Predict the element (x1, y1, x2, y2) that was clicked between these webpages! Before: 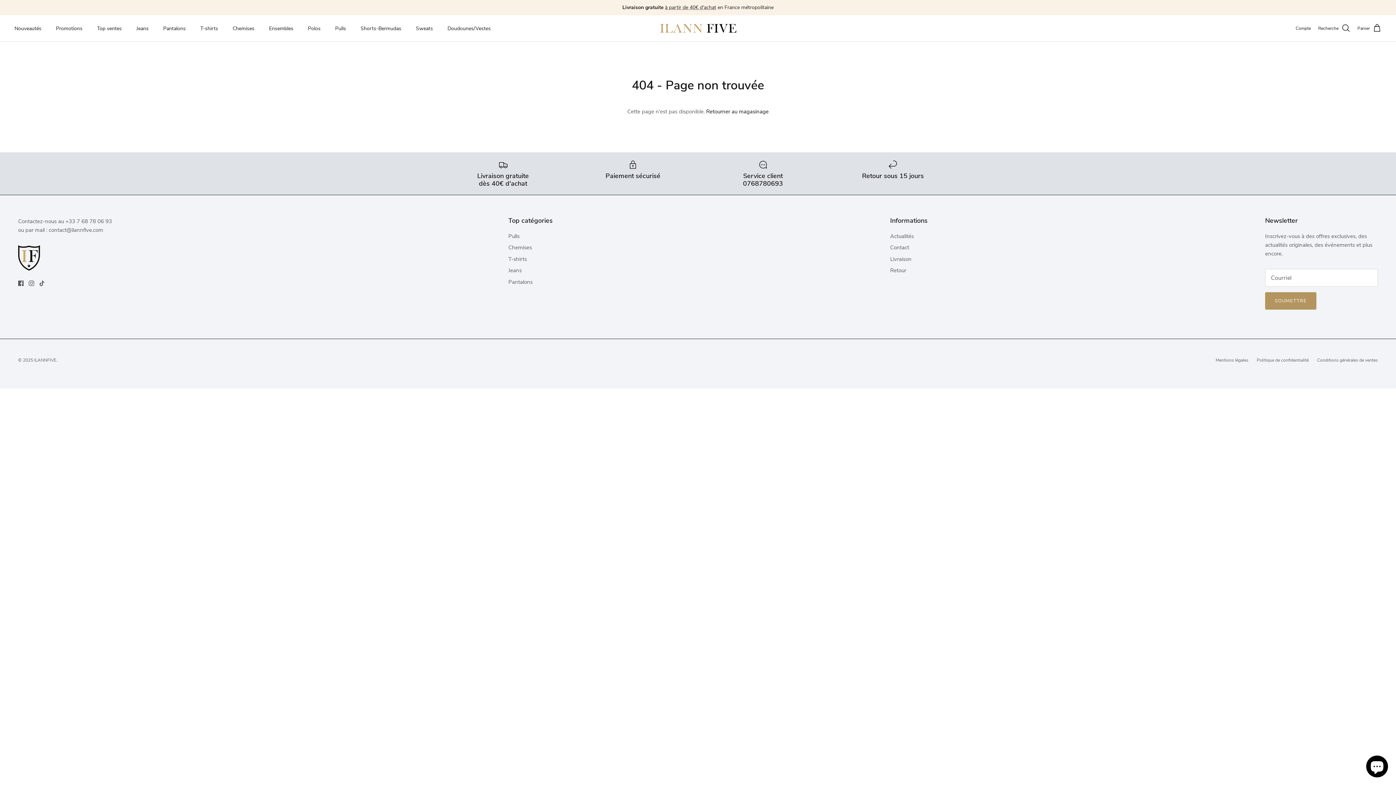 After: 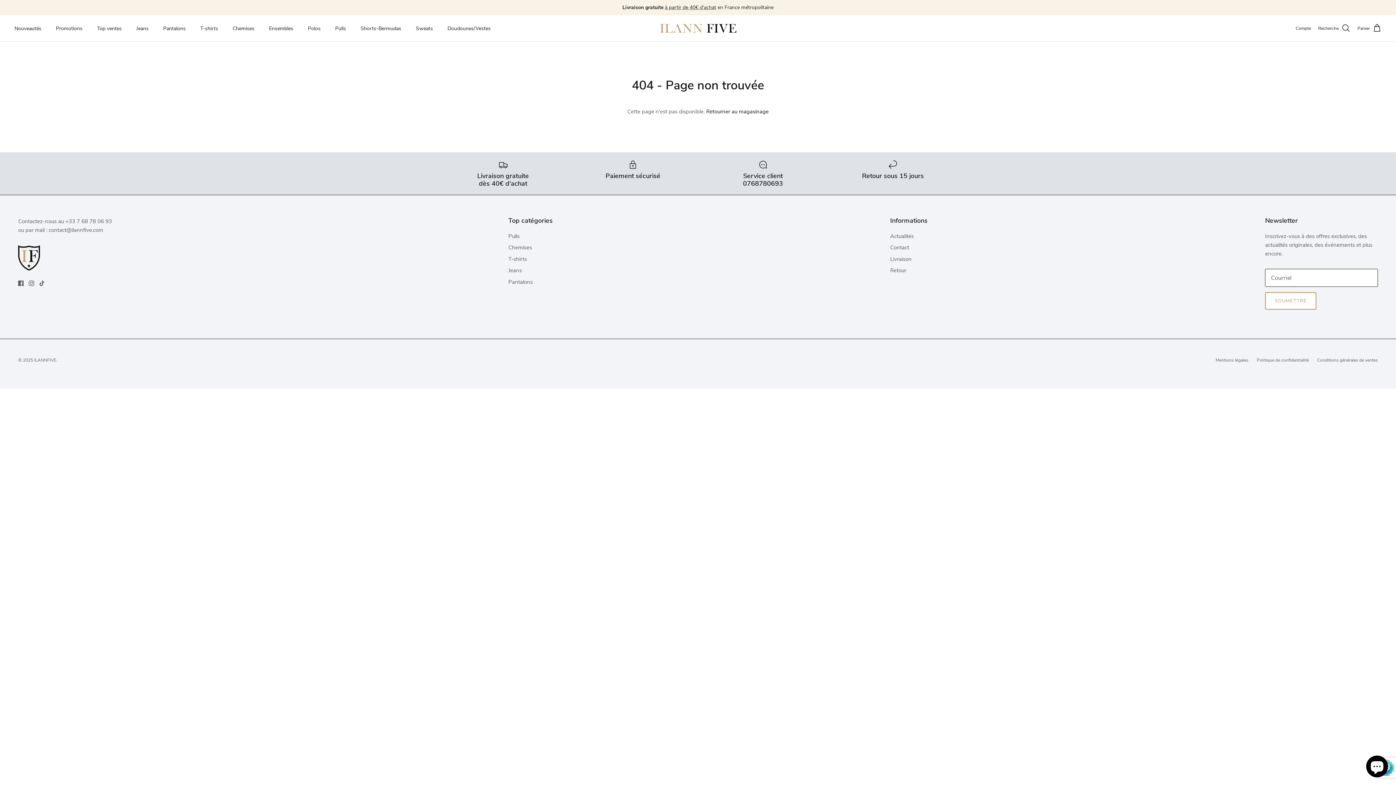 Action: label: SOUMETTRE bbox: (1265, 292, 1316, 309)